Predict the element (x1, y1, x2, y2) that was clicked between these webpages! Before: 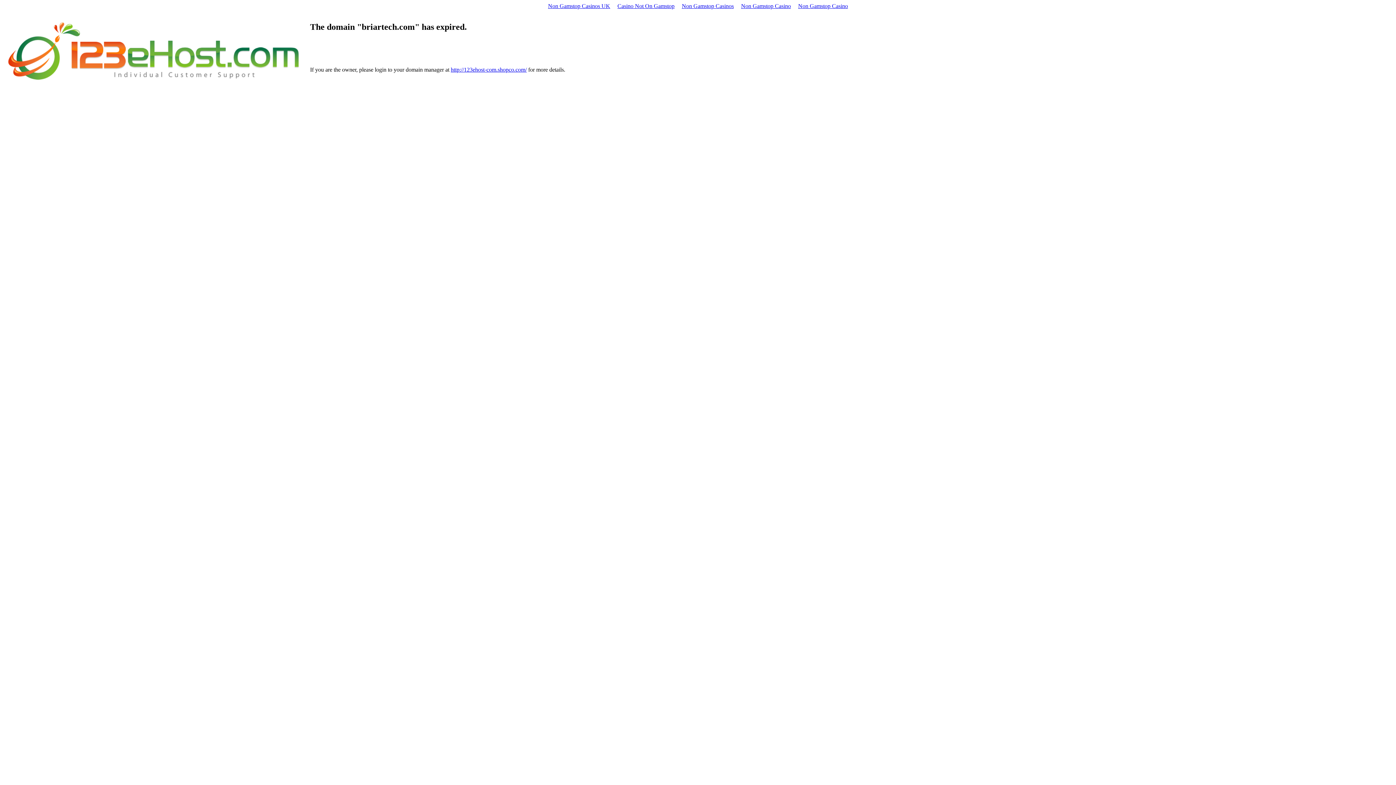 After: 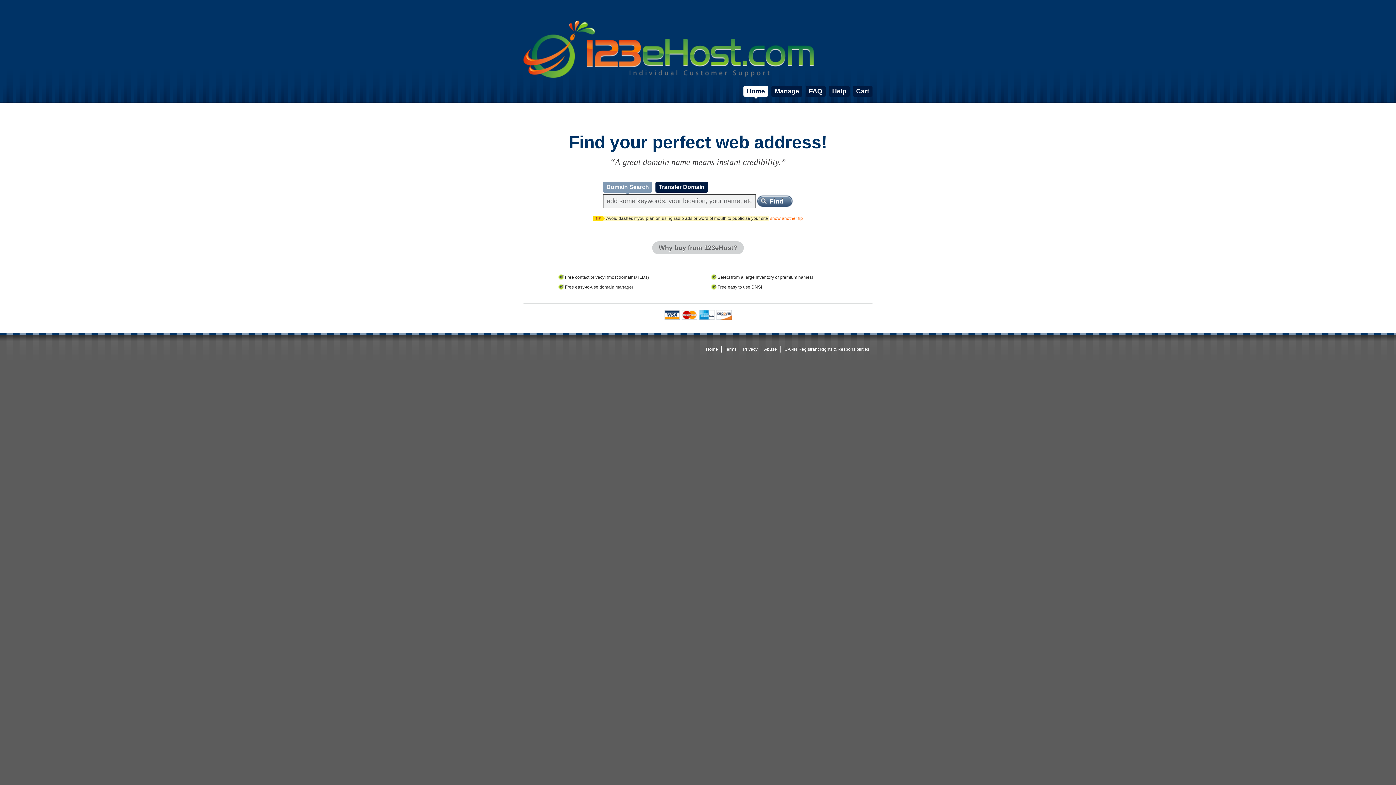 Action: label: http://123ehost-com.shopco.com/ bbox: (450, 66, 526, 72)